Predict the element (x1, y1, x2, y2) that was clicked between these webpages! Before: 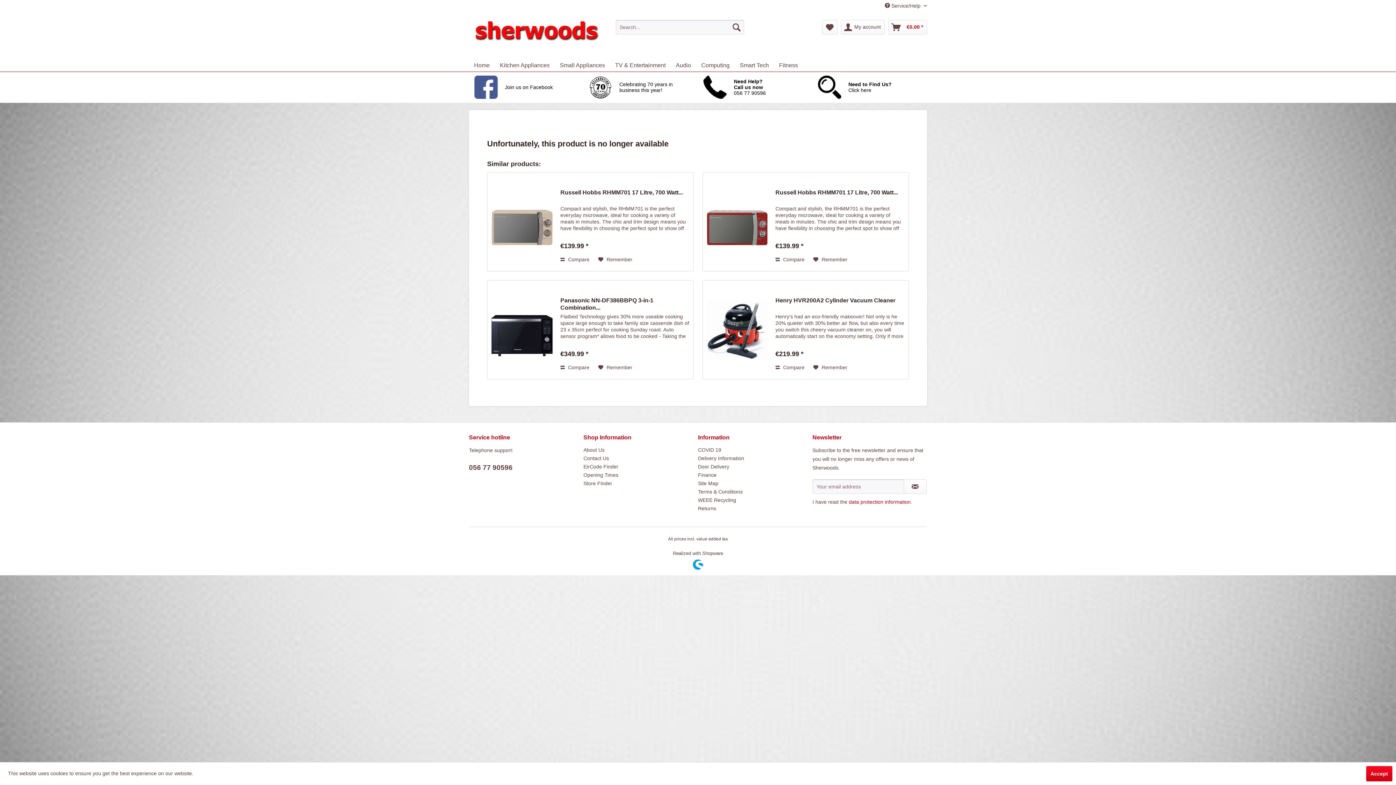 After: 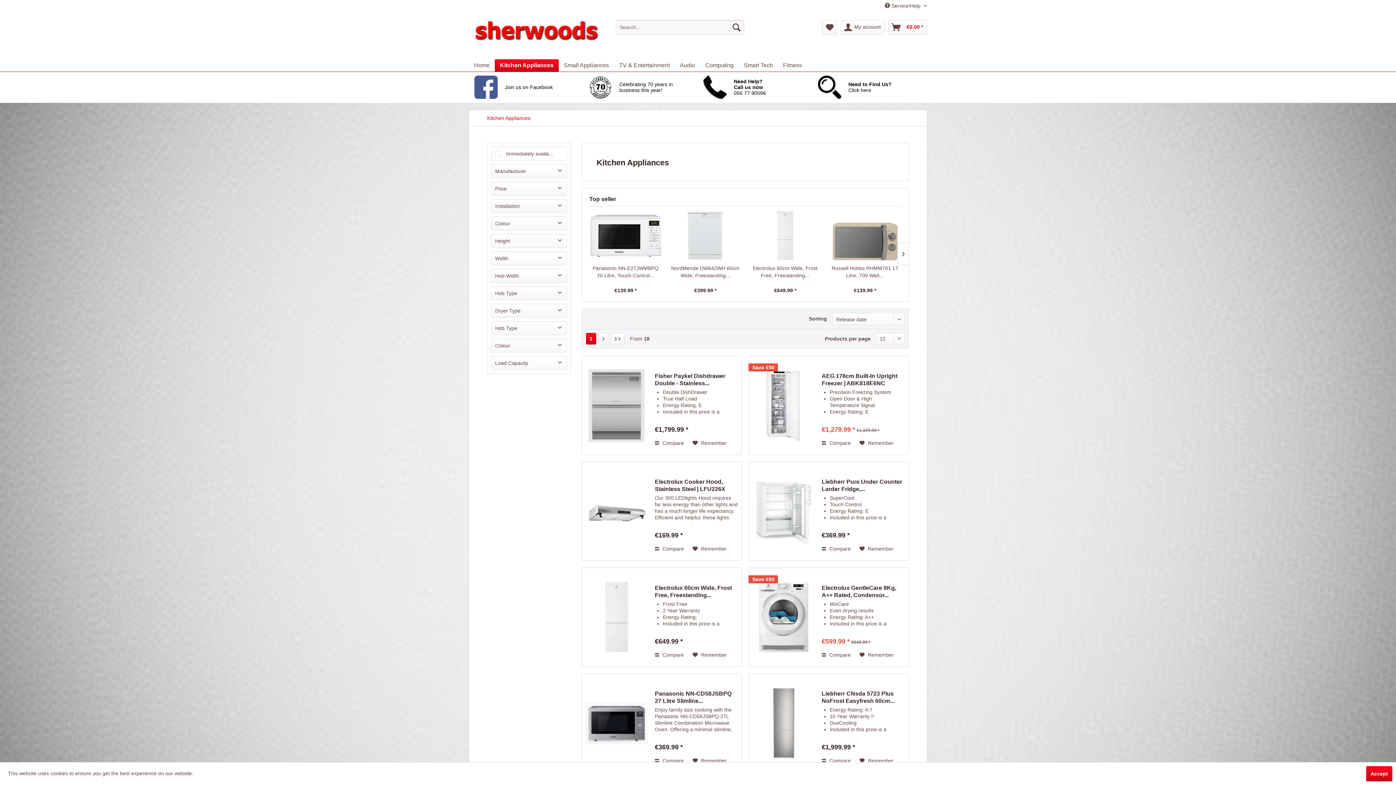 Action: label: Kitchen Appliances bbox: (494, 59, 554, 71)